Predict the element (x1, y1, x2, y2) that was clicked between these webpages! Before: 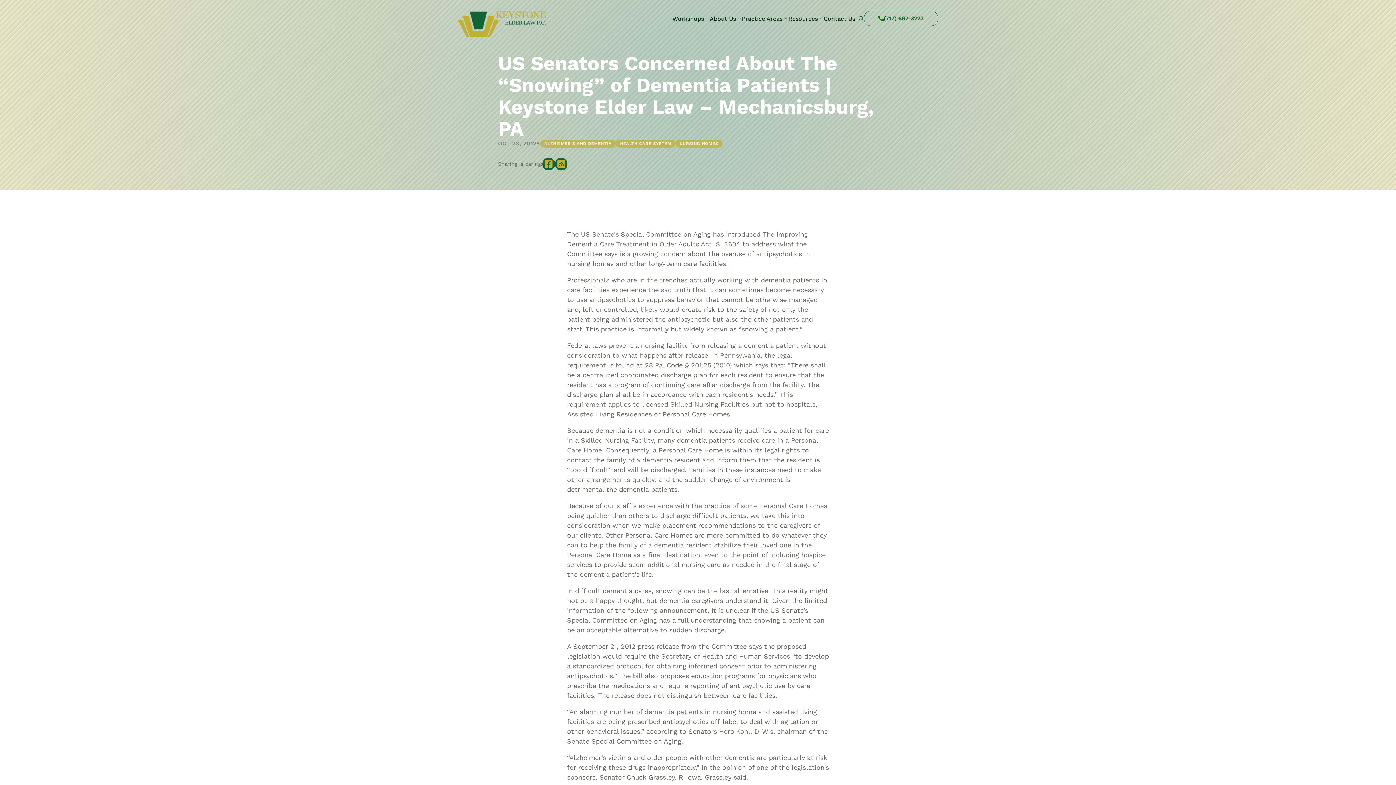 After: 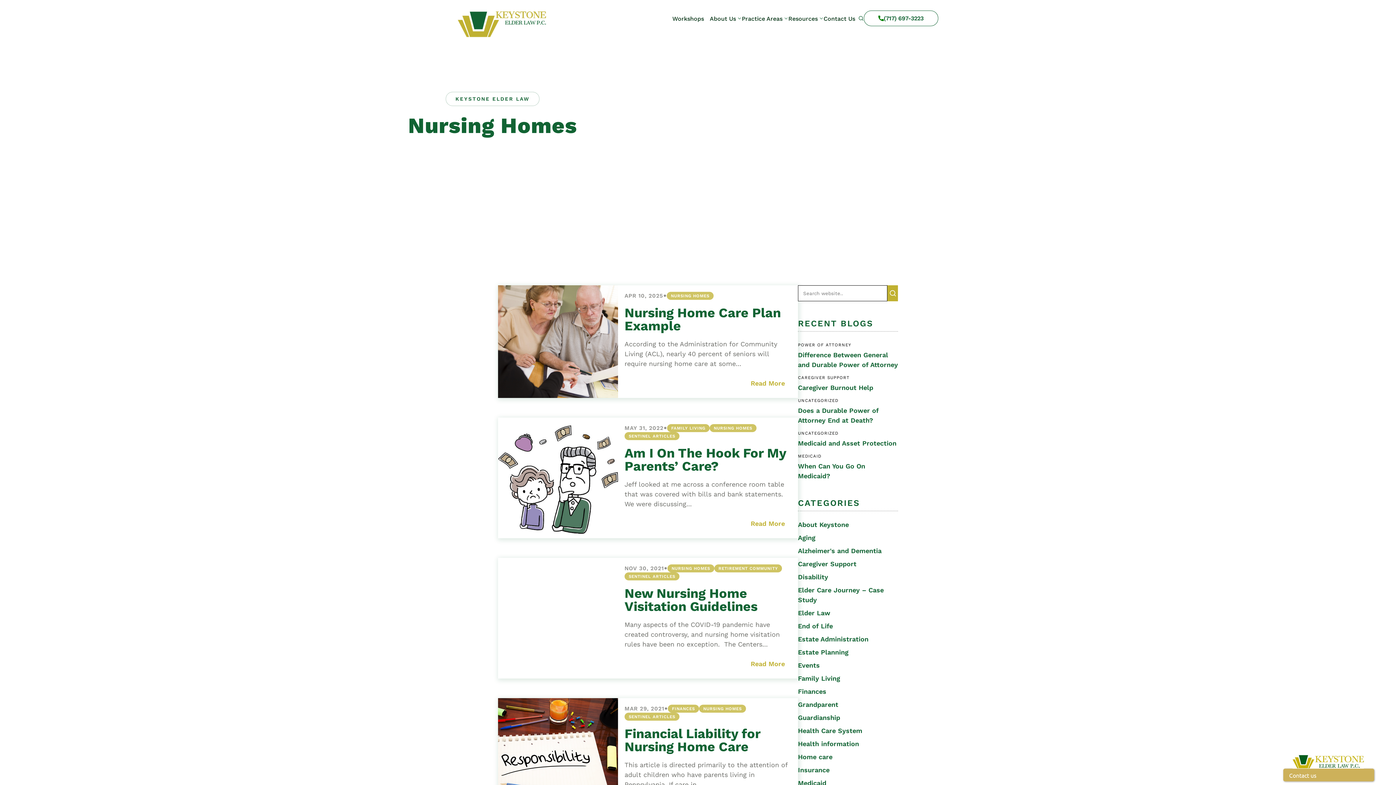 Action: bbox: (675, 139, 722, 147) label: NURSING HOMES